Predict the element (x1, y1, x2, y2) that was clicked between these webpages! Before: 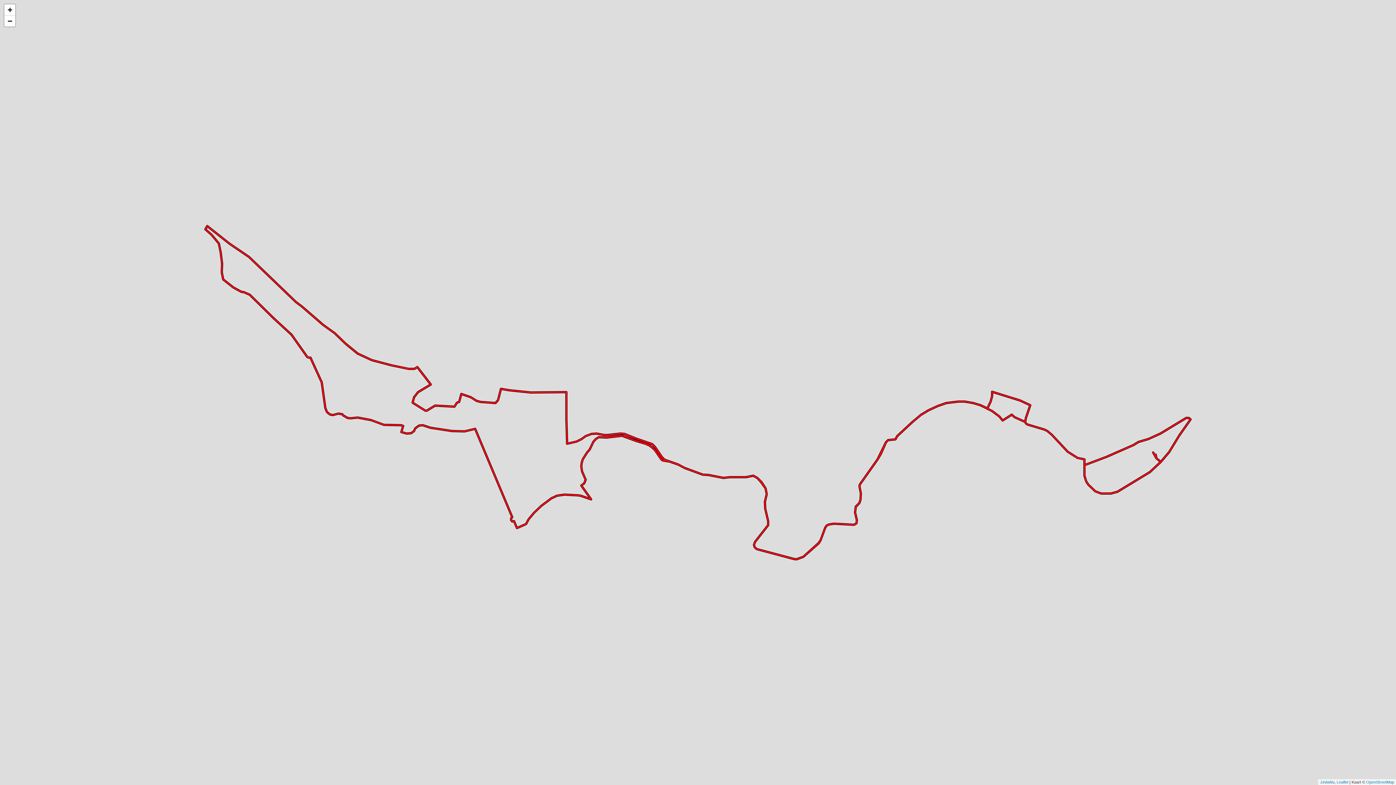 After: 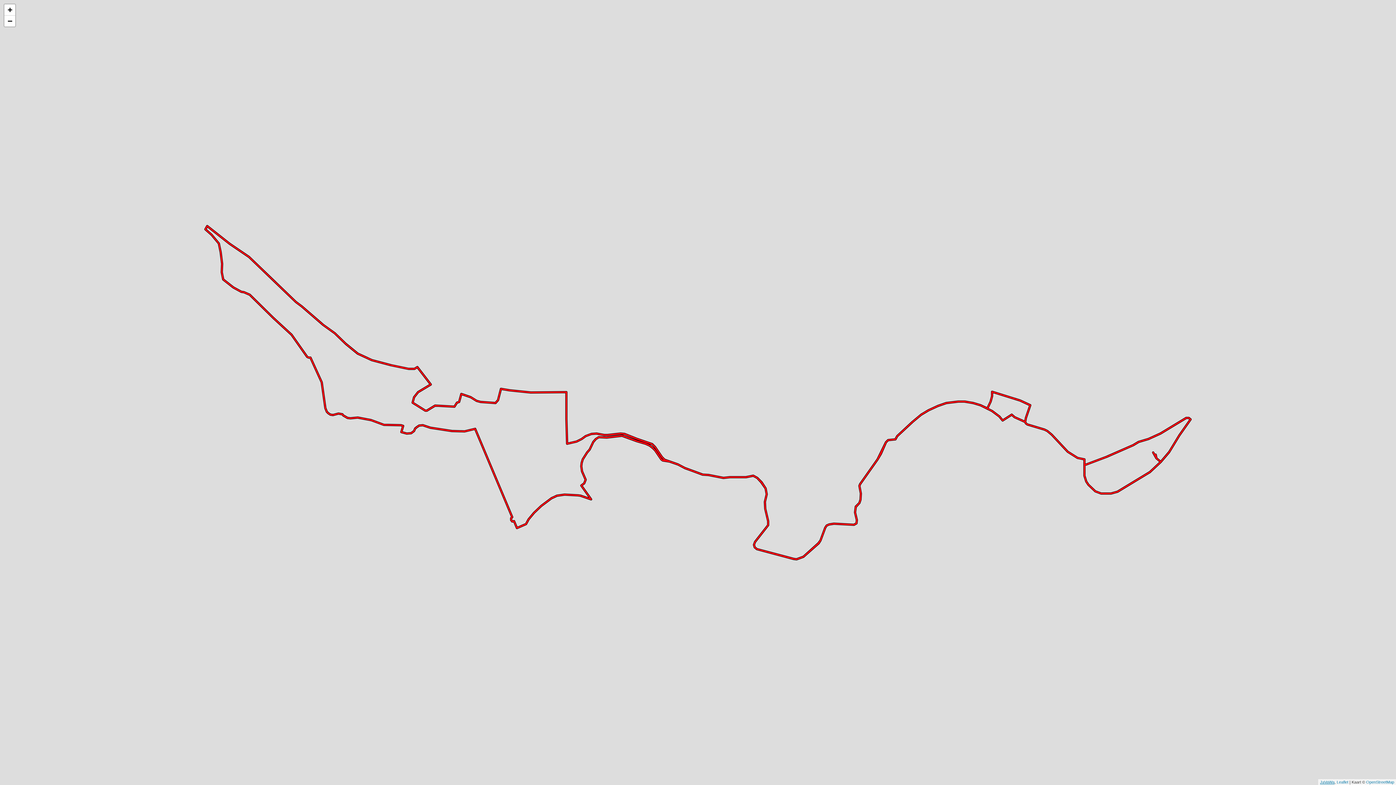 Action: bbox: (1320, 780, 1334, 784) label: JaVaWa